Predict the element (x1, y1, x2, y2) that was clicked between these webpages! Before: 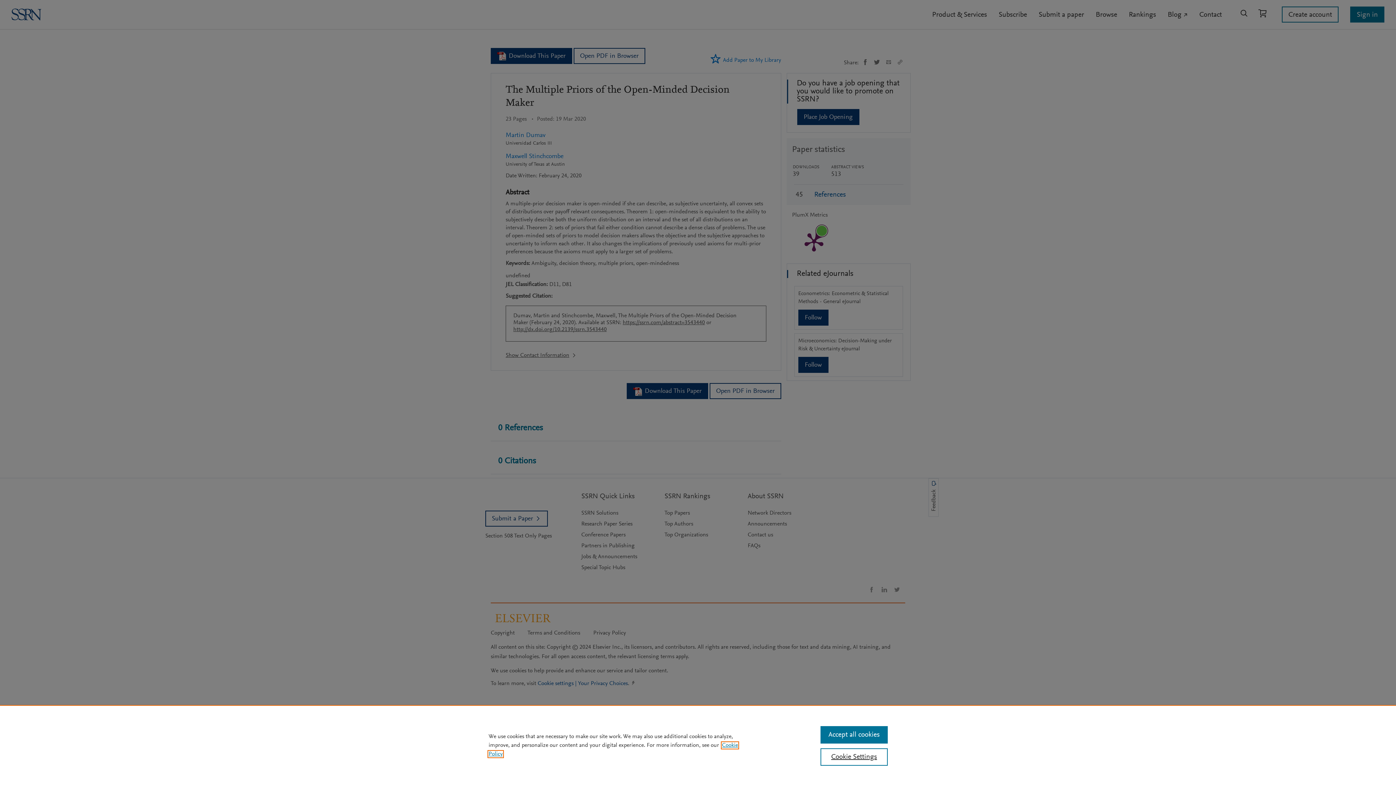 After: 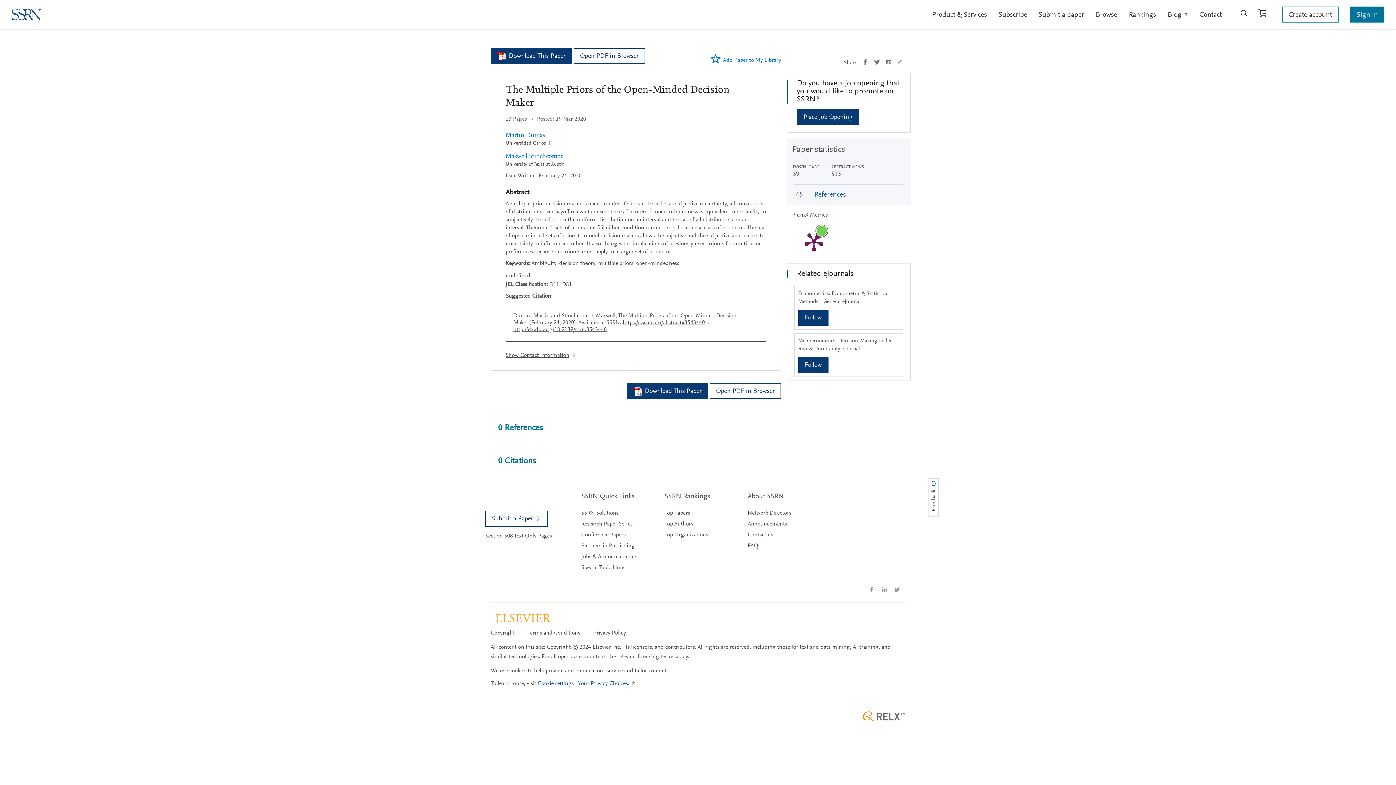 Action: bbox: (820, 726, 887, 744) label: Accept all cookies